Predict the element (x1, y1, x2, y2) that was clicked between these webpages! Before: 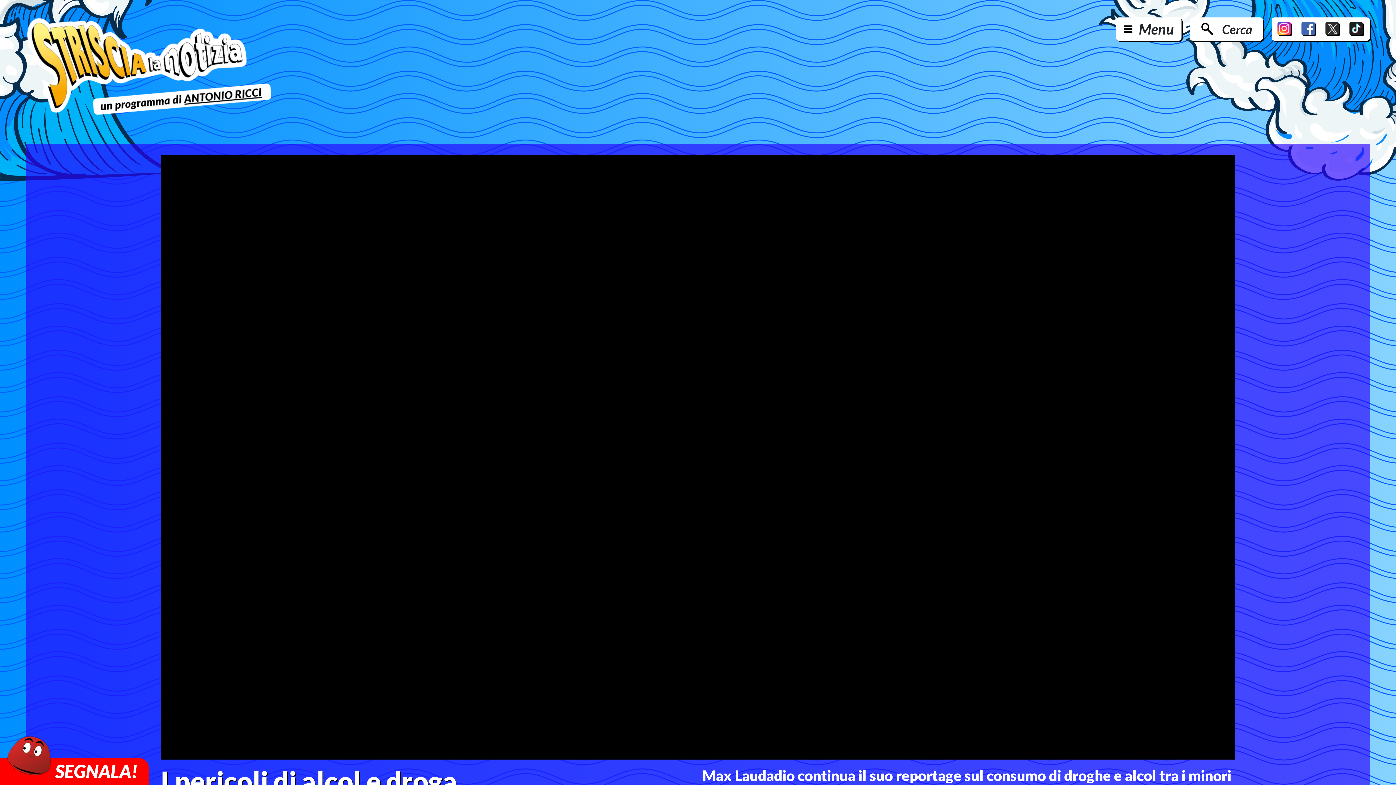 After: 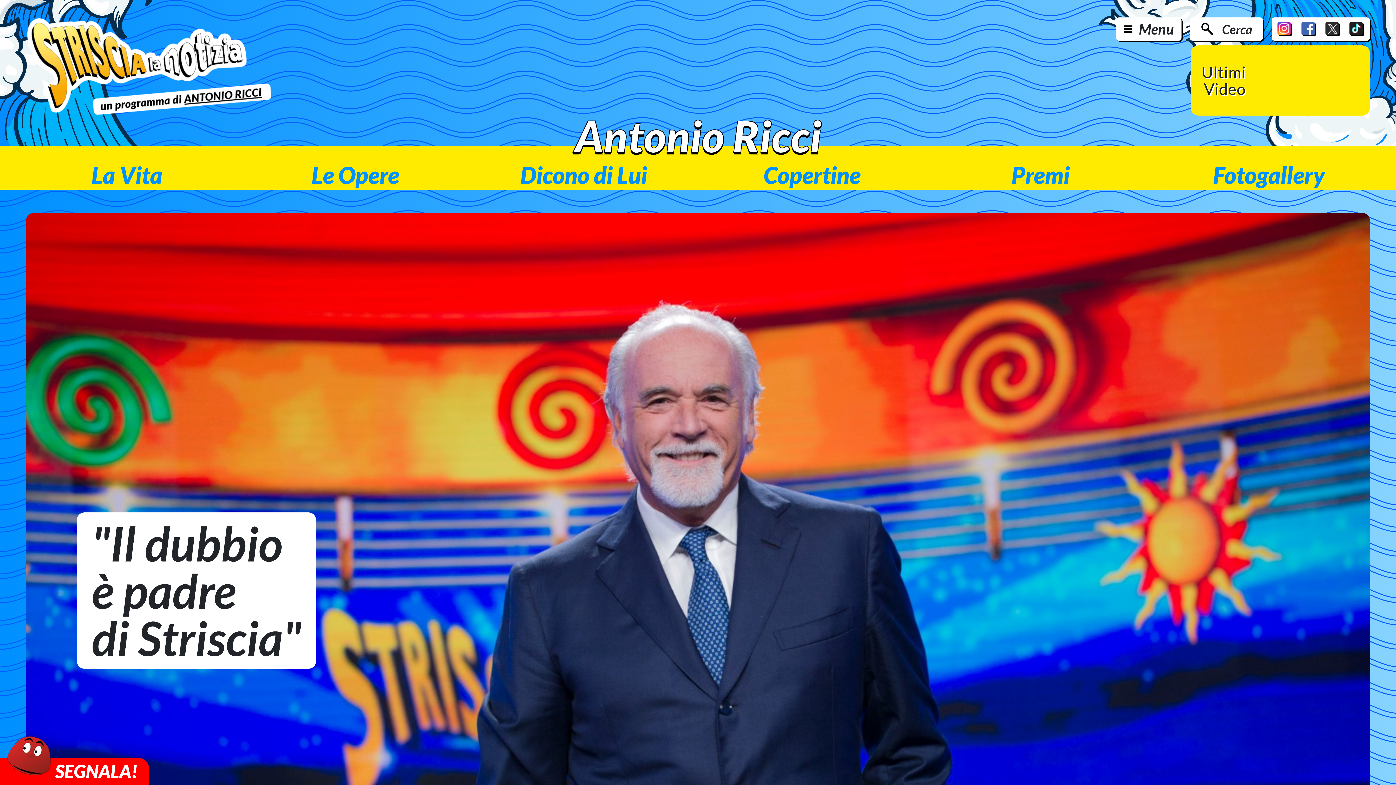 Action: bbox: (26, 83, 272, 115)